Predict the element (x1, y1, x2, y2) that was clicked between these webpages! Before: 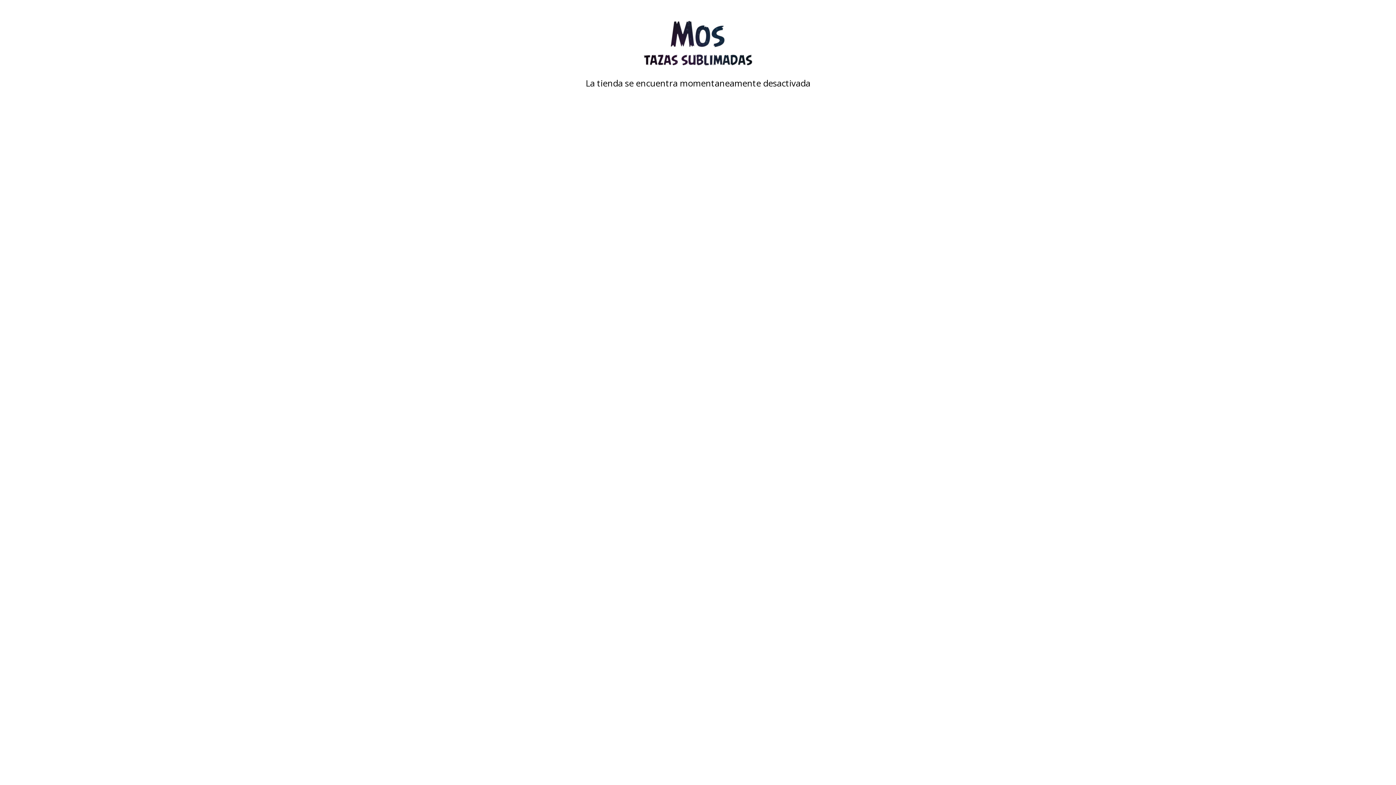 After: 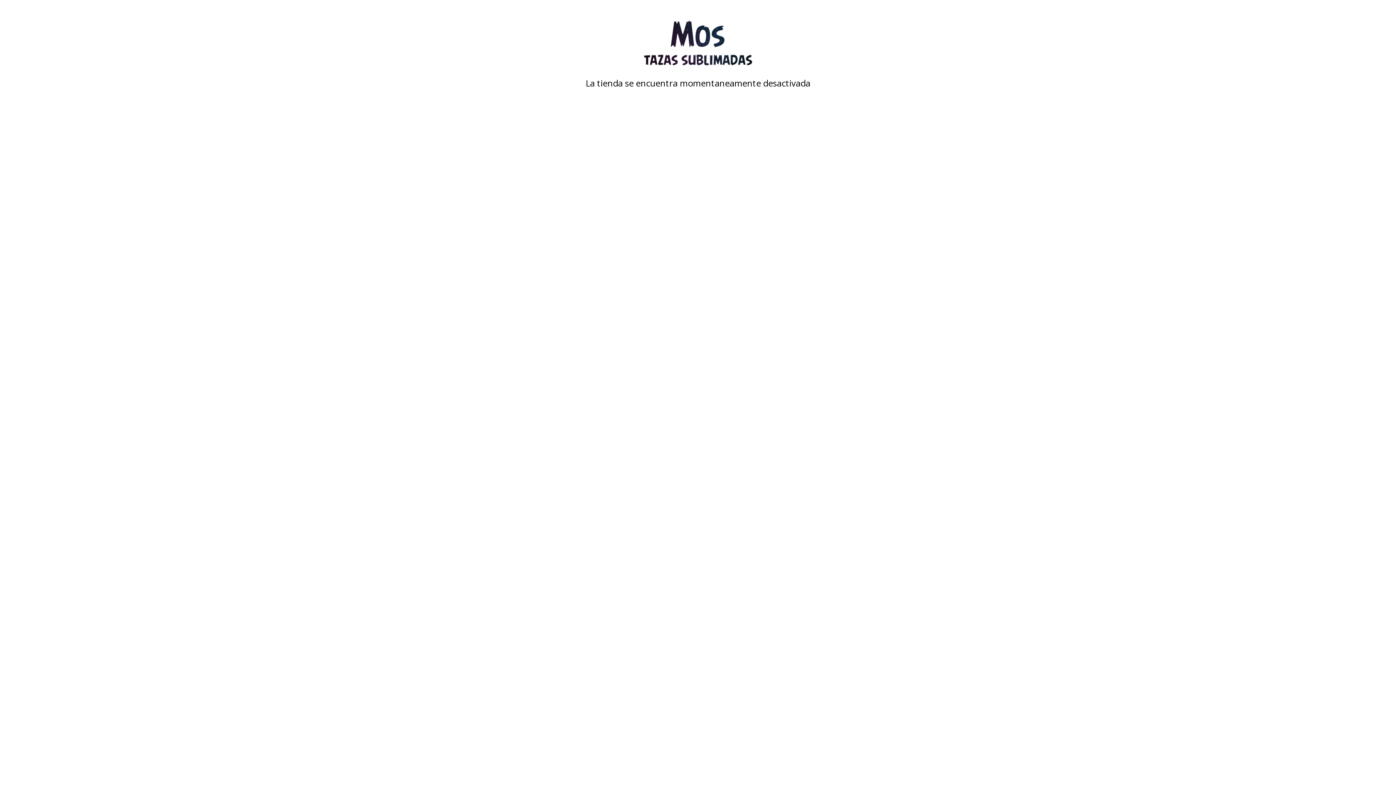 Action: bbox: (480, 18, 916, 67)